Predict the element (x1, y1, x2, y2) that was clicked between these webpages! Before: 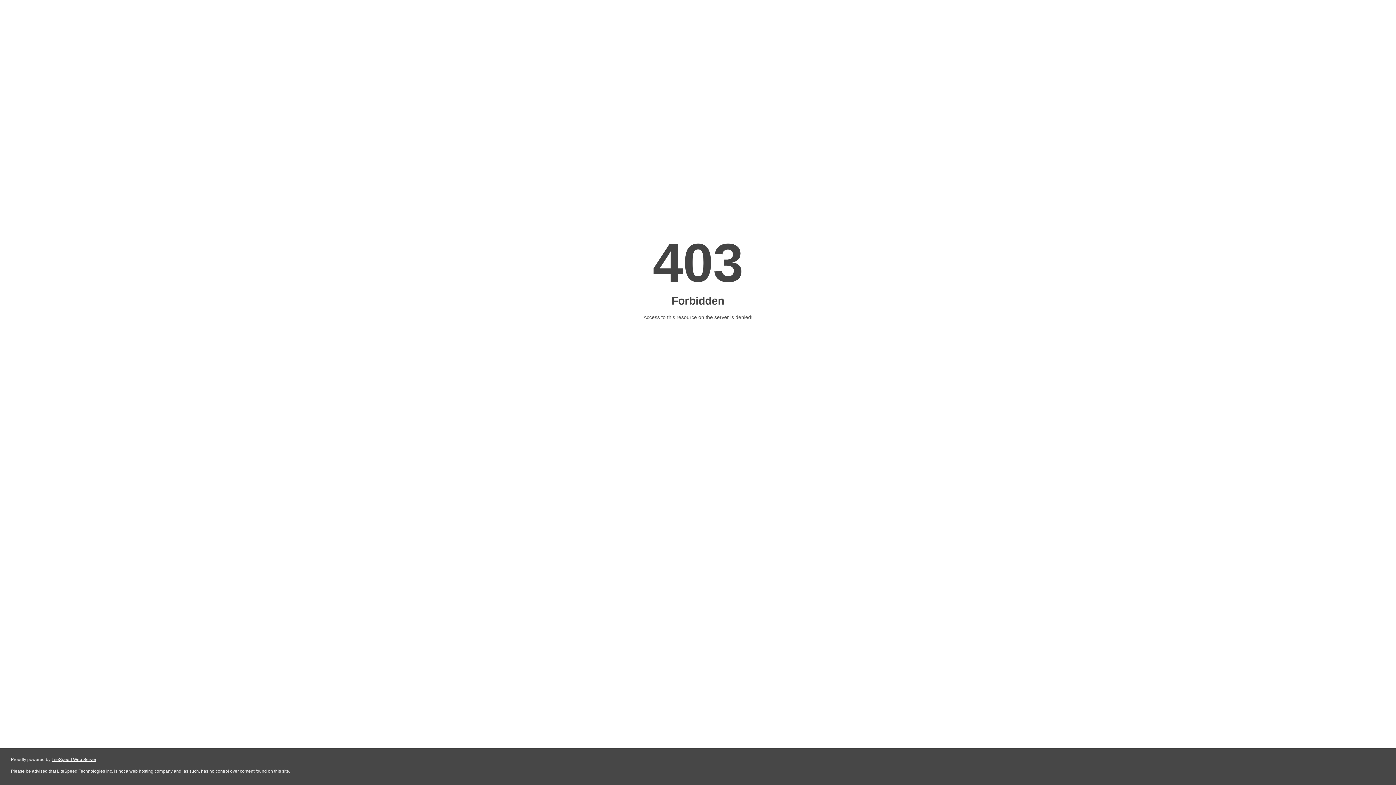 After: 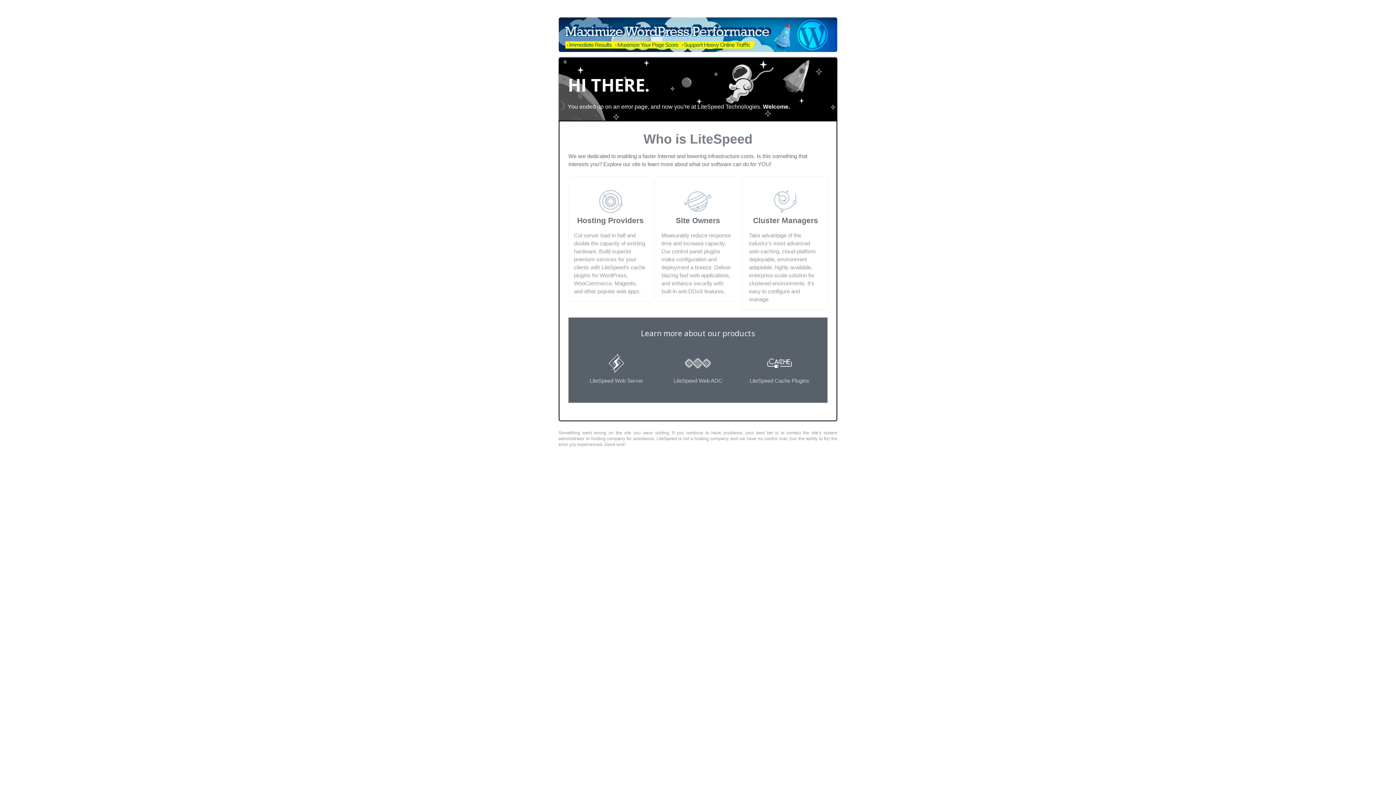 Action: label: LiteSpeed Web Server bbox: (51, 757, 96, 762)